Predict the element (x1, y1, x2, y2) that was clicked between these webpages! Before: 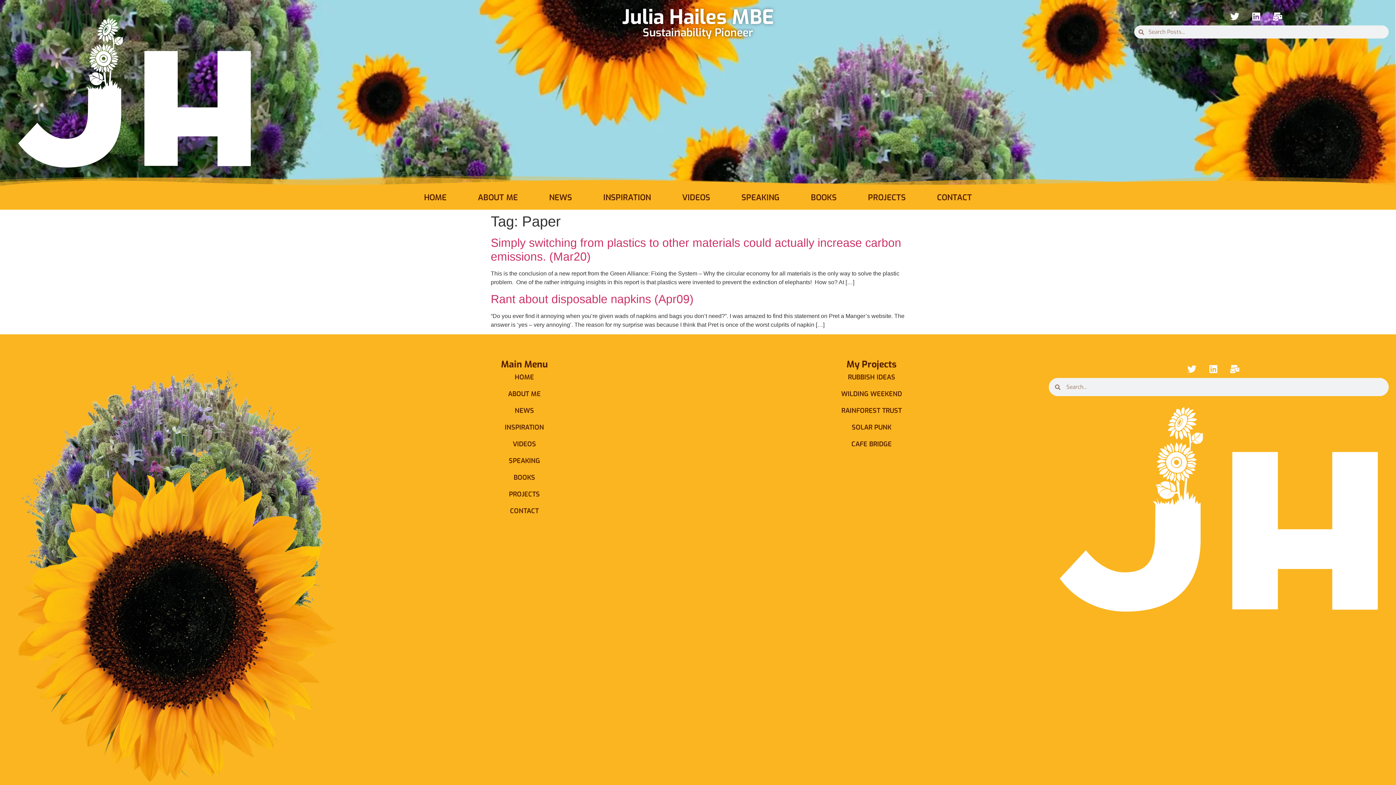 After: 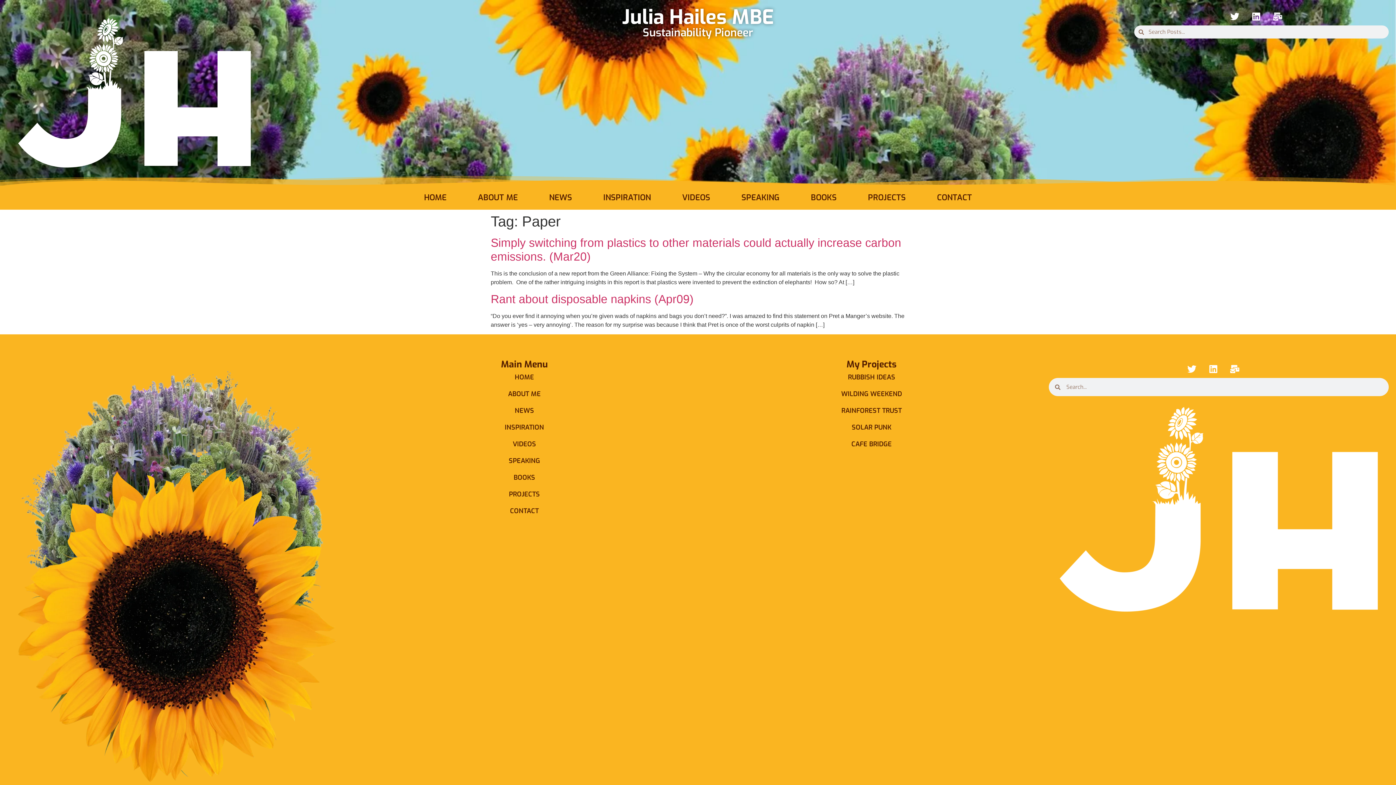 Action: label: Mail-bulk bbox: (1268, 7, 1286, 25)